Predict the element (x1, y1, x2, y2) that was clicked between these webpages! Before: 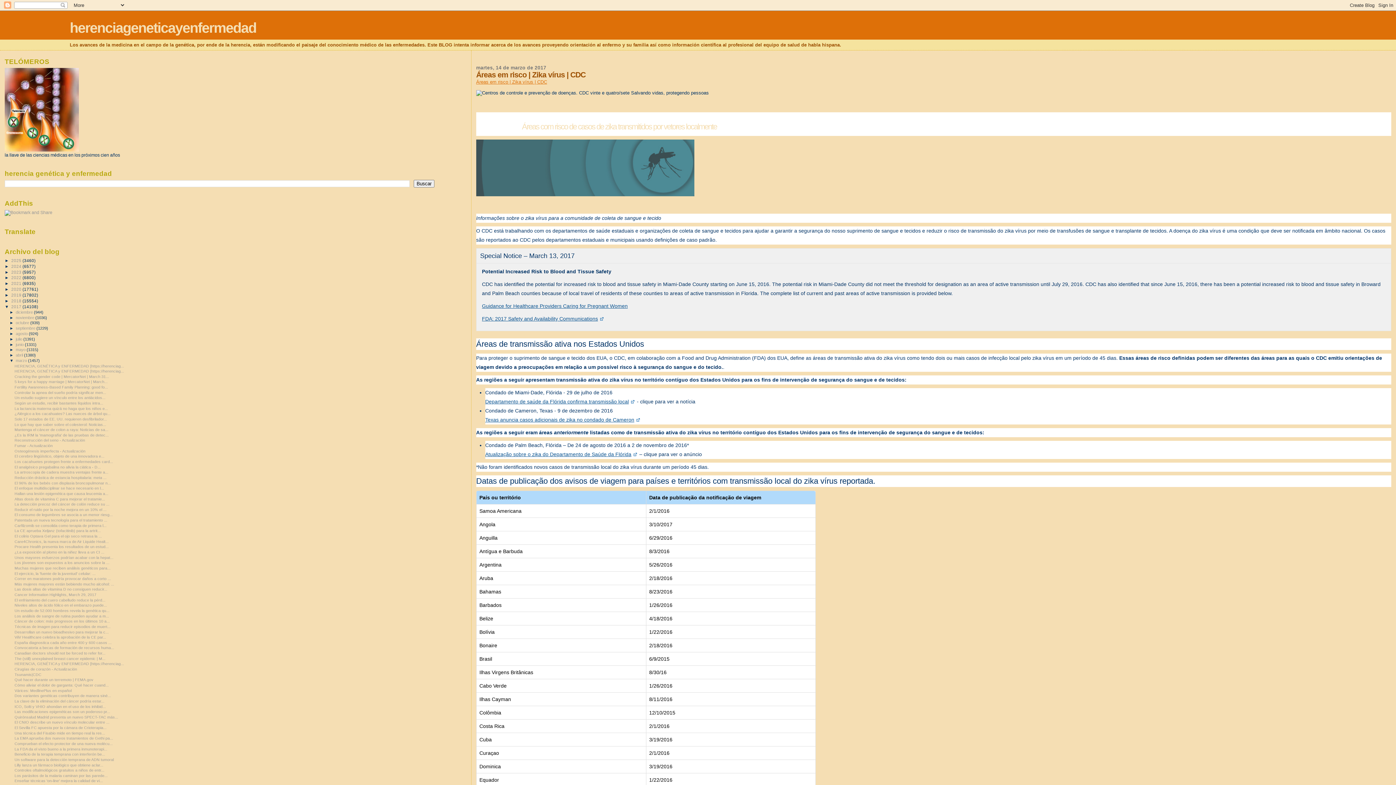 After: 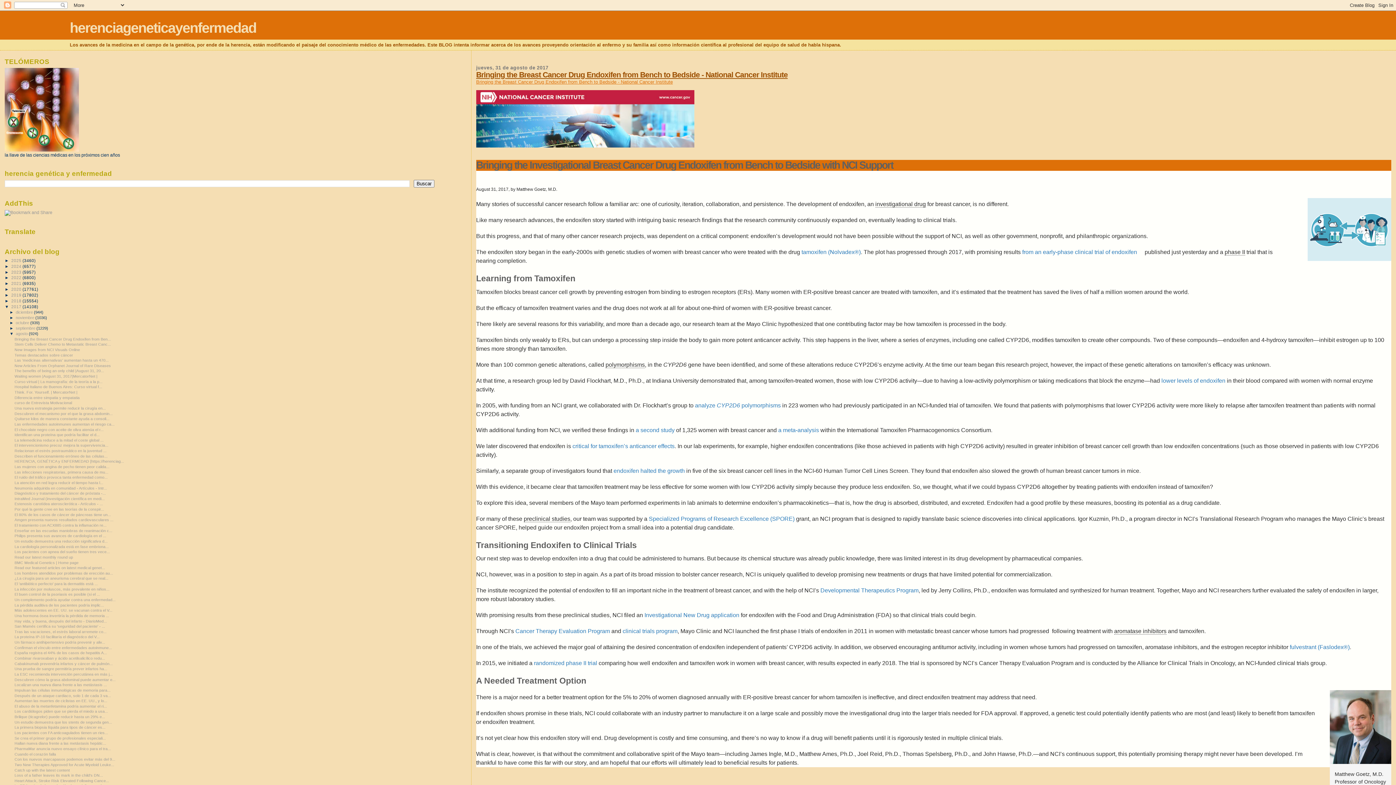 Action: label: agosto  bbox: (15, 331, 28, 335)